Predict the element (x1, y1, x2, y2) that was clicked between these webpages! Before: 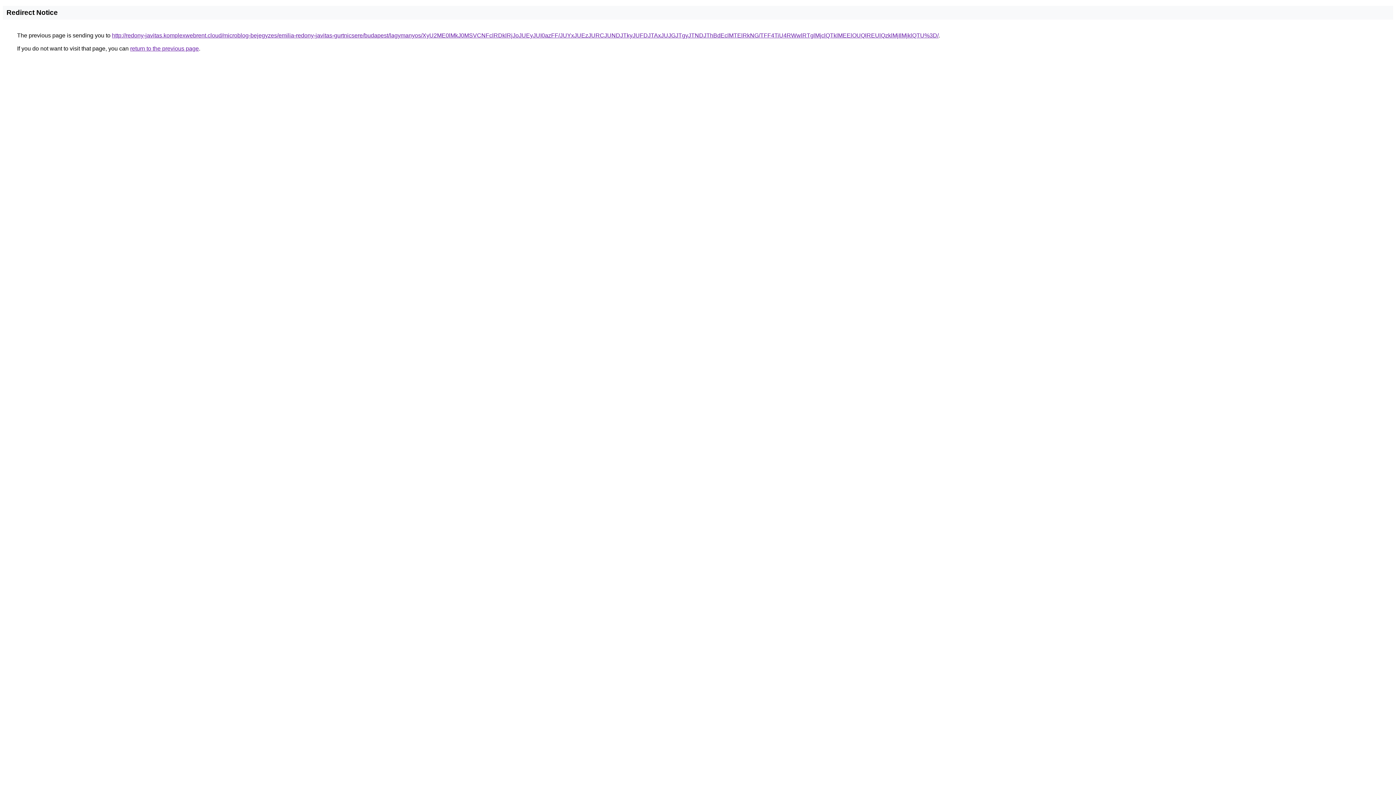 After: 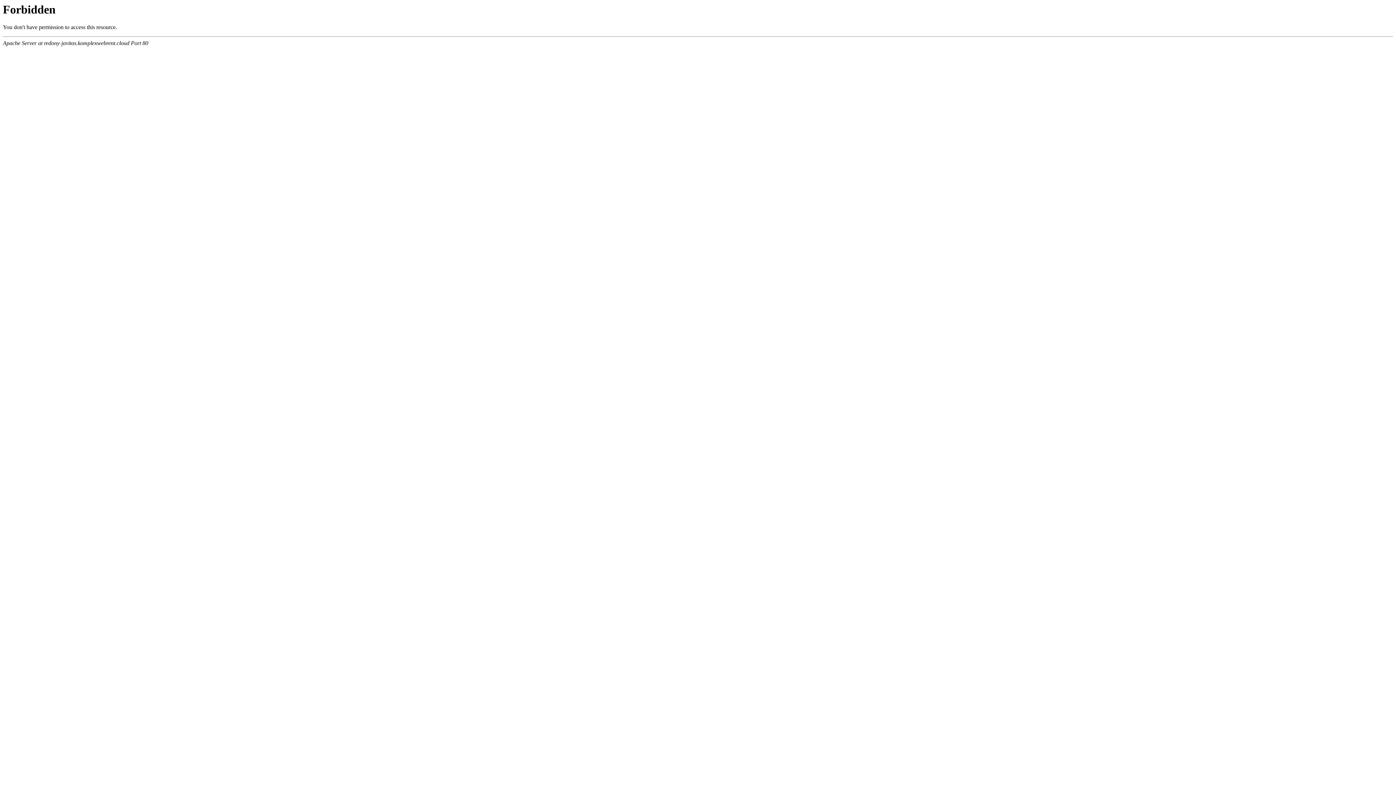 Action: bbox: (112, 32, 938, 38) label: http://redony-javitas.komplexwebrent.cloud/microblog-bejegyzes/emilia-redony-javitas-gurtnicsere/budapest/lagymanyos/XyU2ME0lMkJ0MSVCNFclRDklRjJoJUEyJUI0azFF/JUYxJUEzJURCJUNDJTkyJUFDJTAxJUJGJTgyJTNDJThBdEclMTElRkNG/TFF4TiU4RWwlRTglMjclQTklMEElOUQlREUlQzklMjIlMjklQTU%3D/